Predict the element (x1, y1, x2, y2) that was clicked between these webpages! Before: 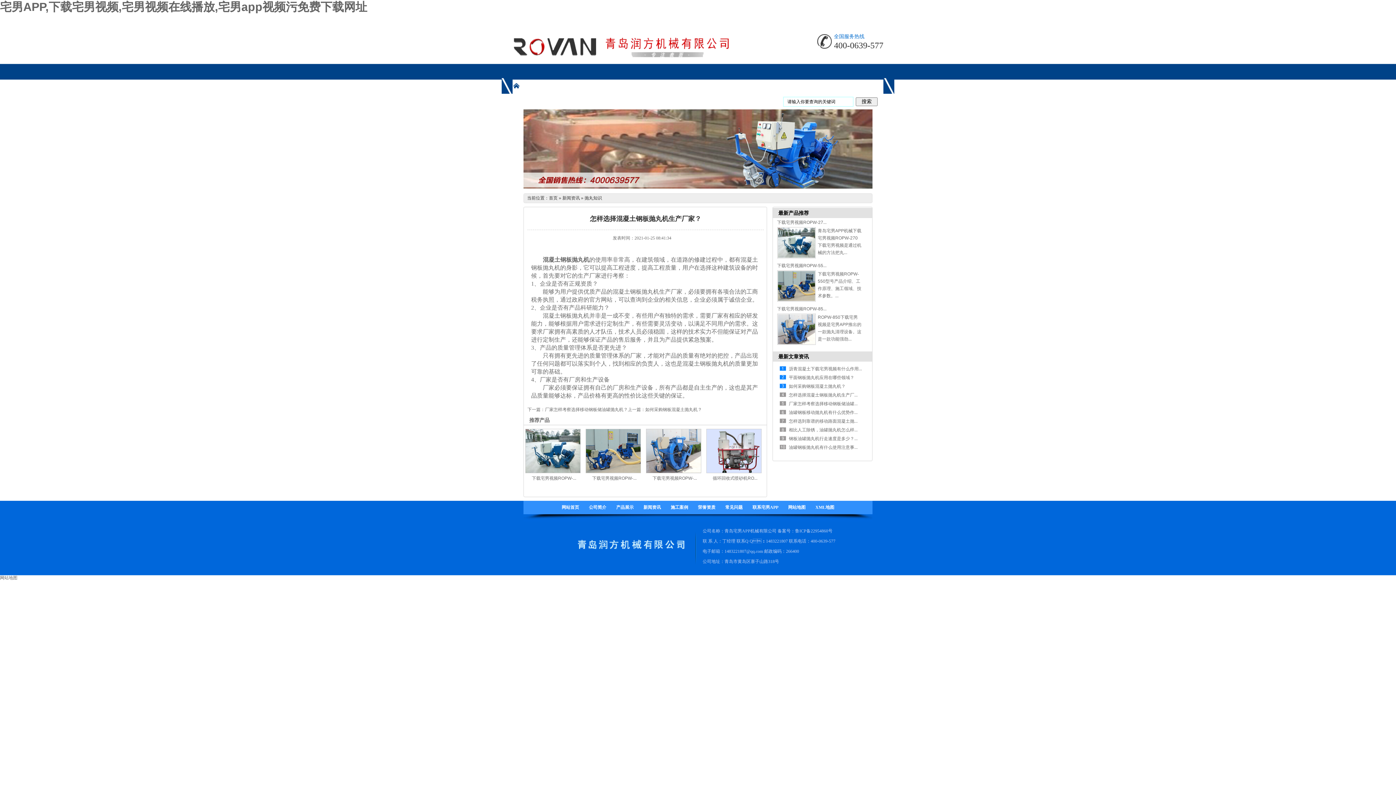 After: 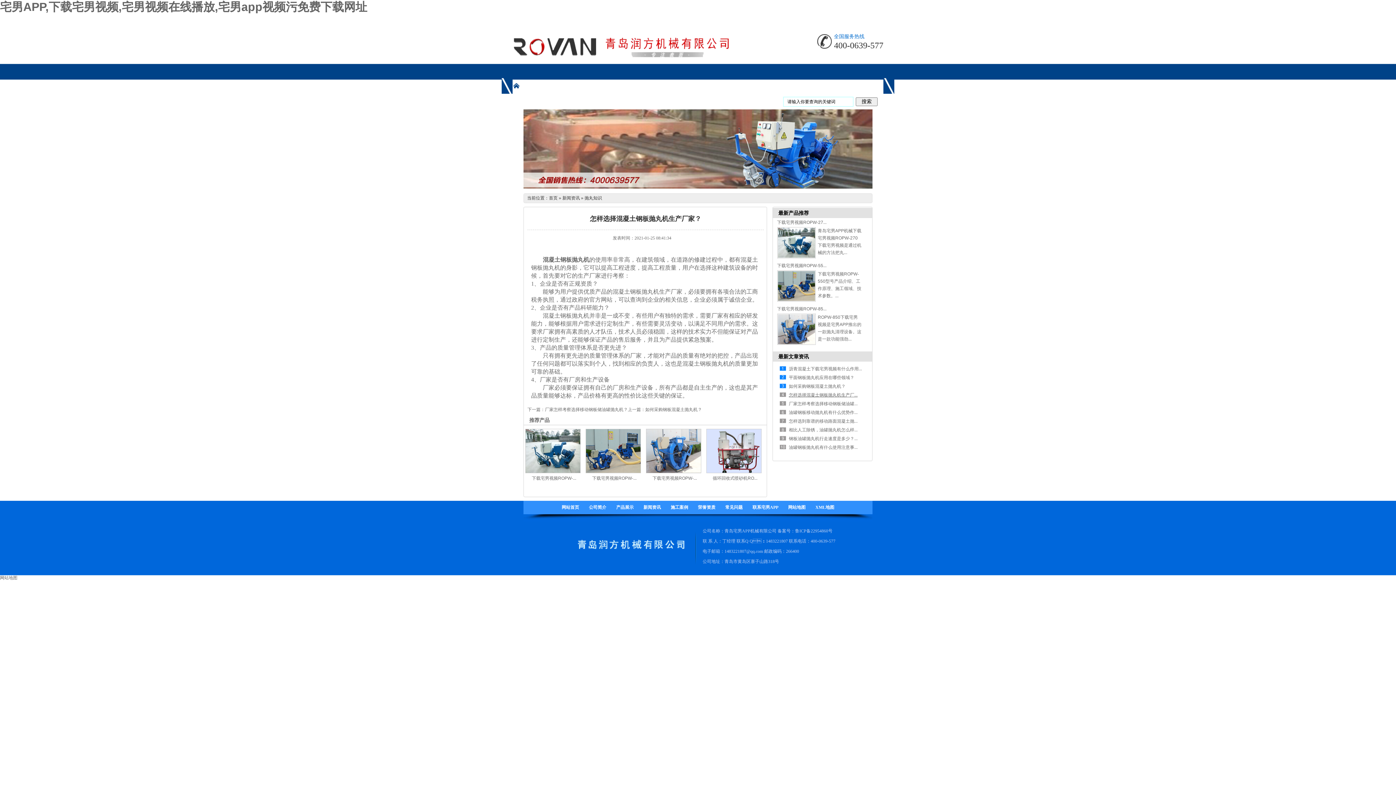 Action: bbox: (789, 392, 857, 397) label: 怎样选择混凝土钢板抛丸机生产厂...